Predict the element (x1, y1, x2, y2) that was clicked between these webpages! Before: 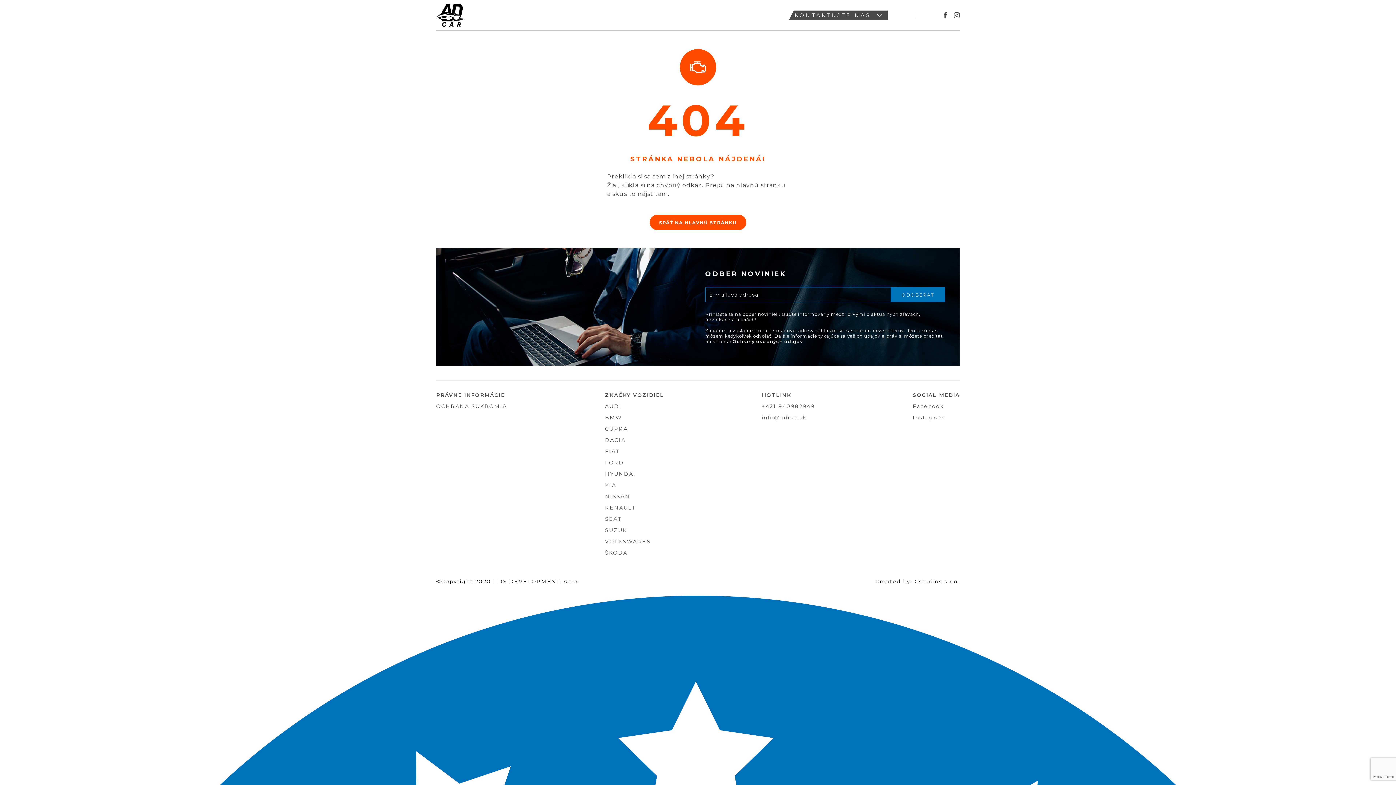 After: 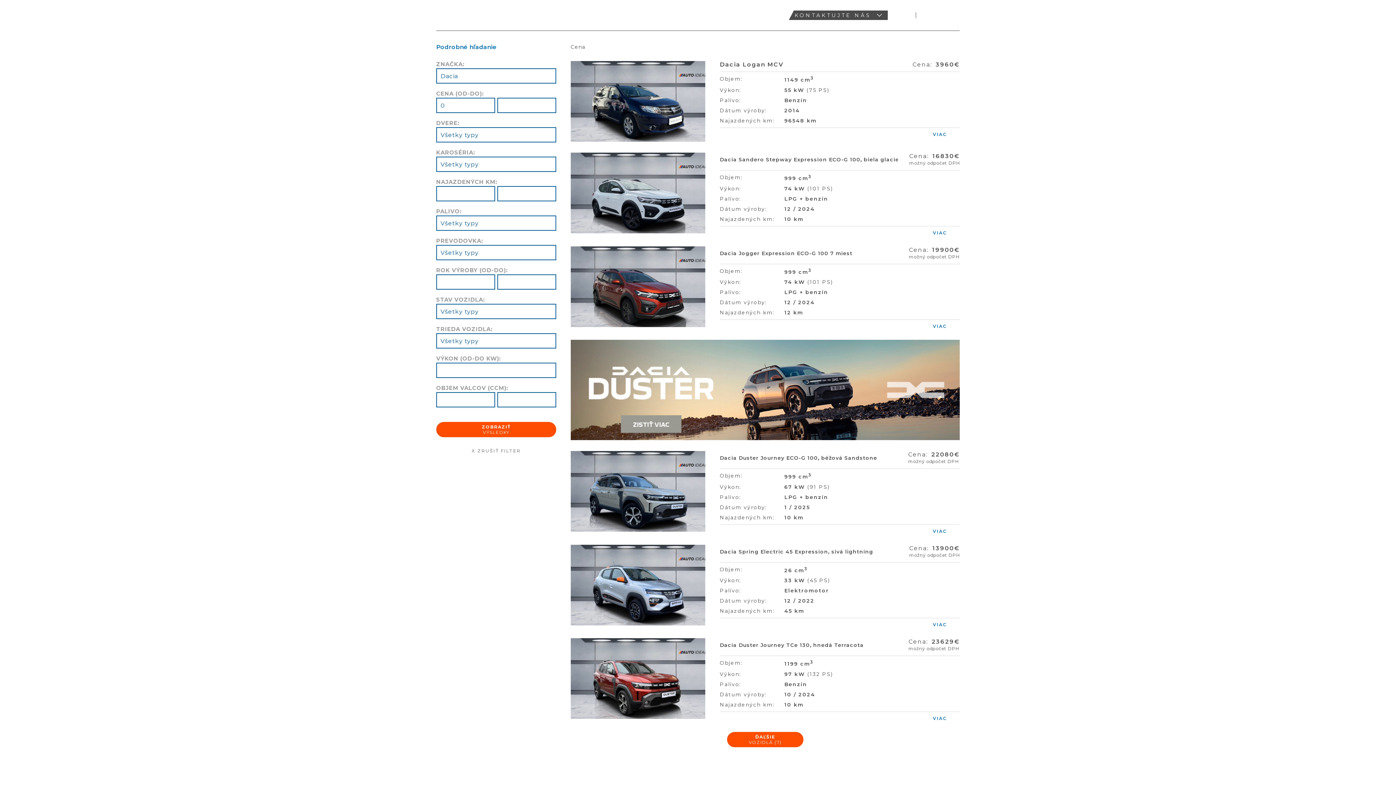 Action: bbox: (605, 437, 625, 443) label: DACIA